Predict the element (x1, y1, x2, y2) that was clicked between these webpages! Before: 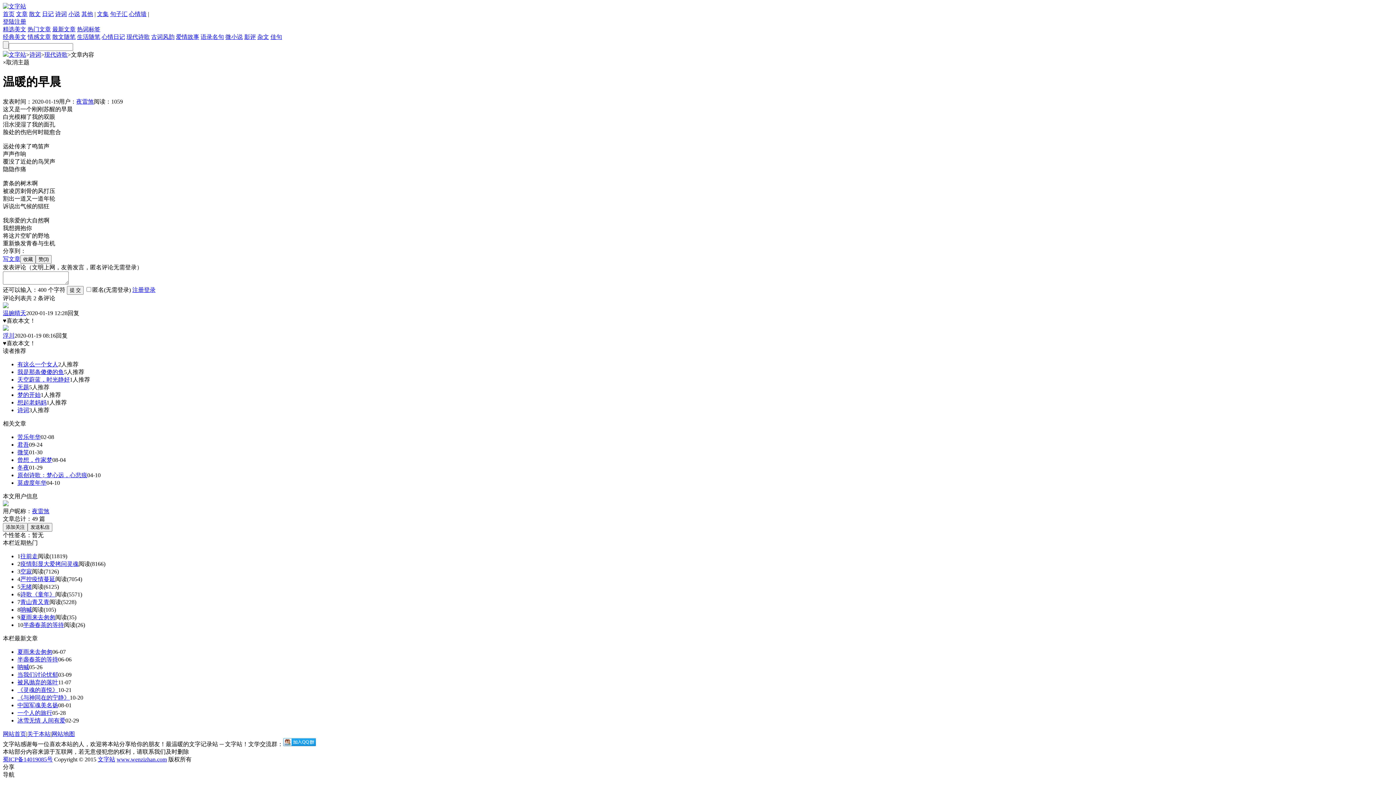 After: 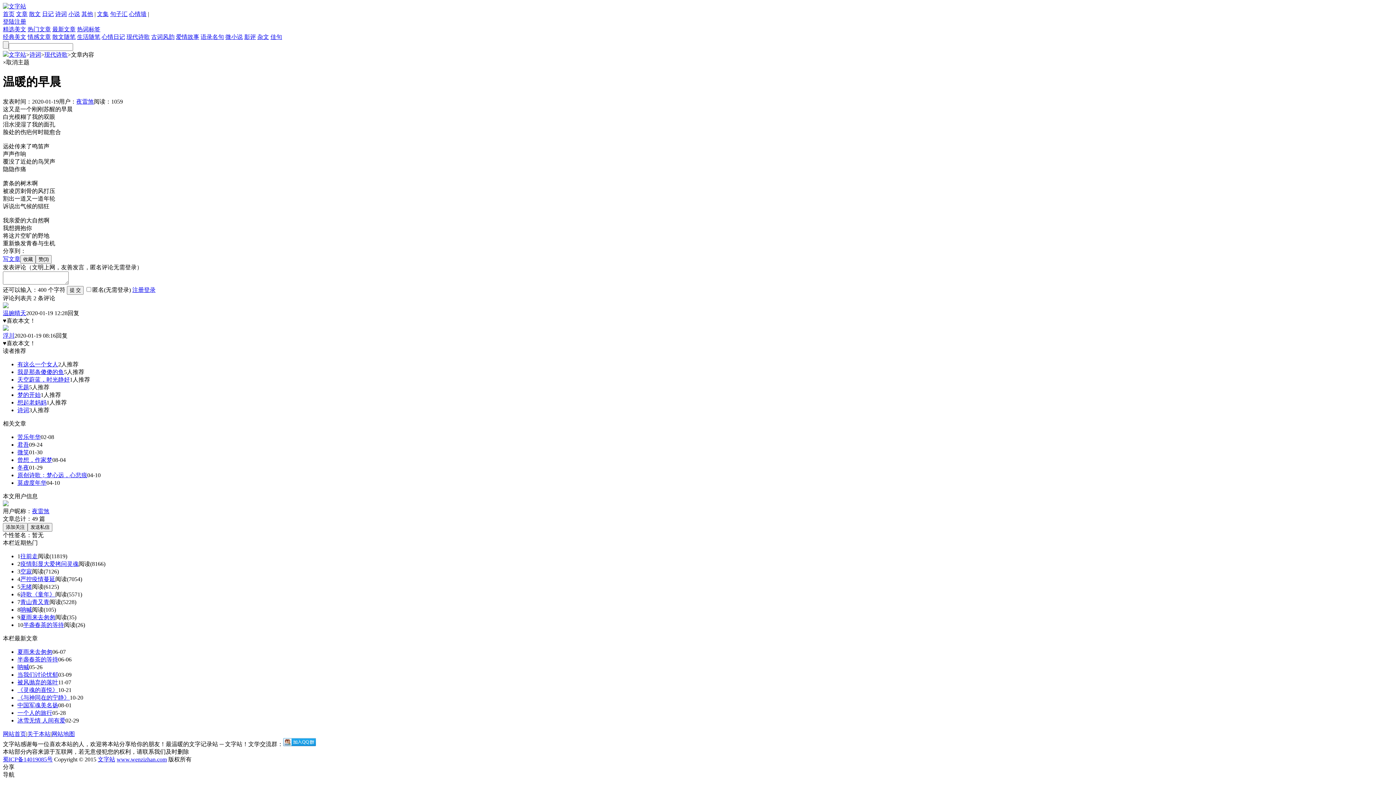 Action: label: 有这么一个女人 bbox: (17, 361, 58, 367)